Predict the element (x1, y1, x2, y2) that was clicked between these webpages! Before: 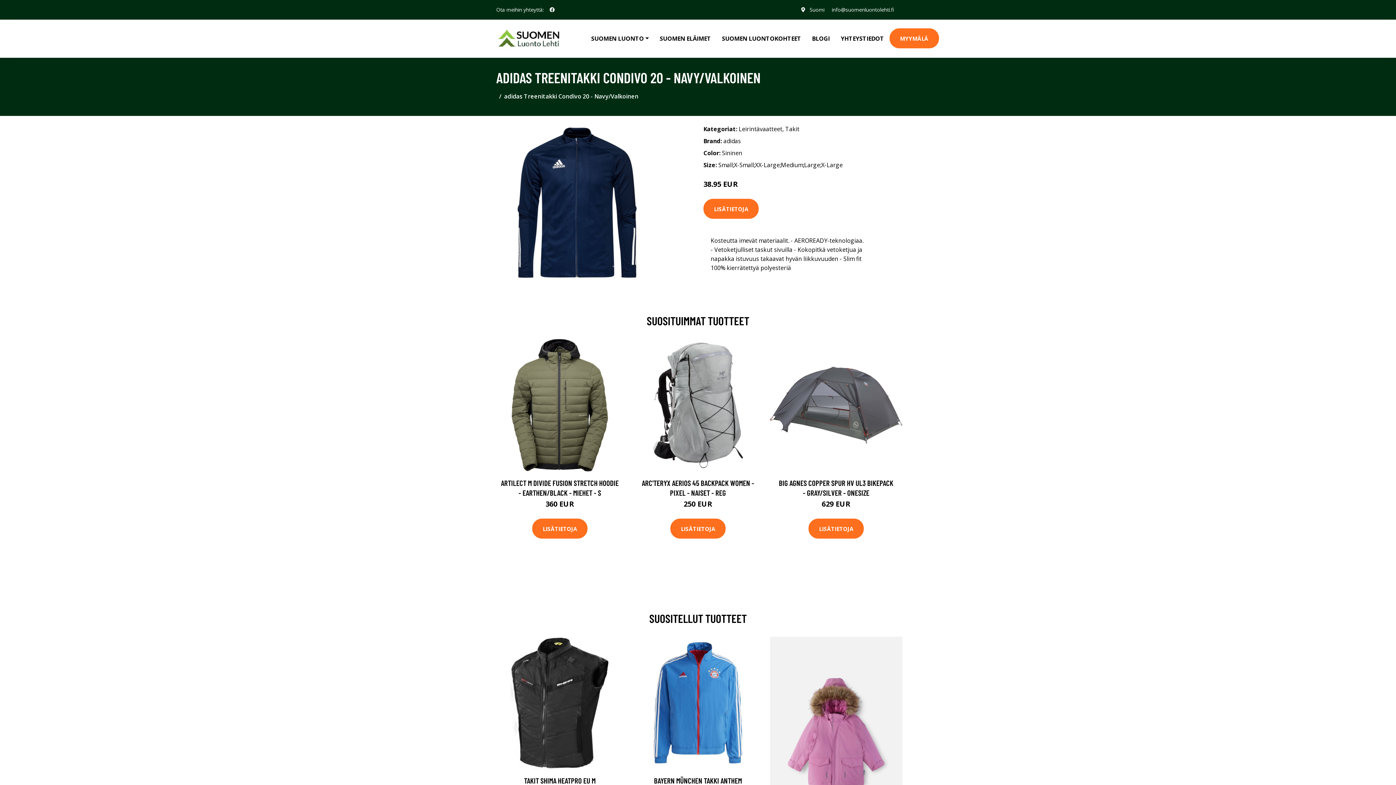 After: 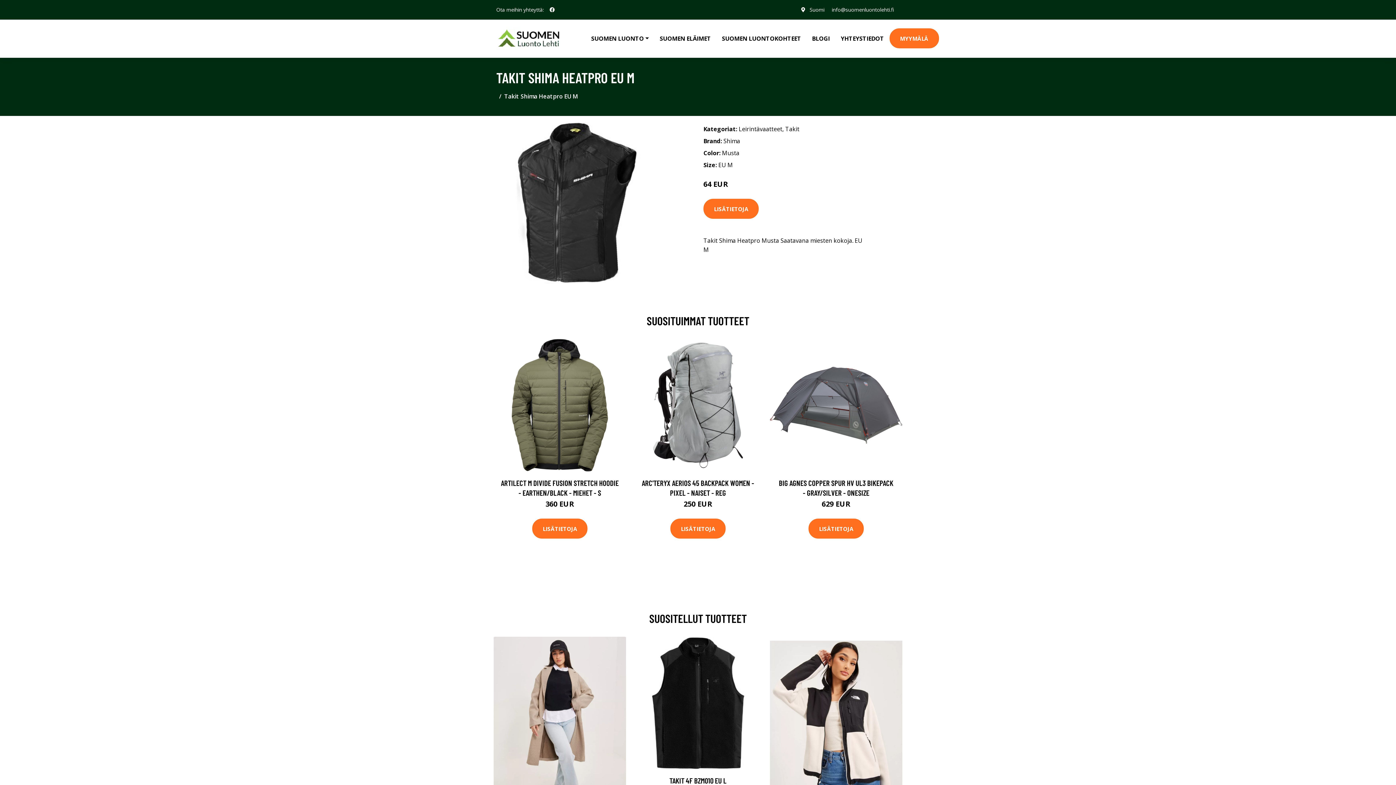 Action: bbox: (493, 637, 626, 769)